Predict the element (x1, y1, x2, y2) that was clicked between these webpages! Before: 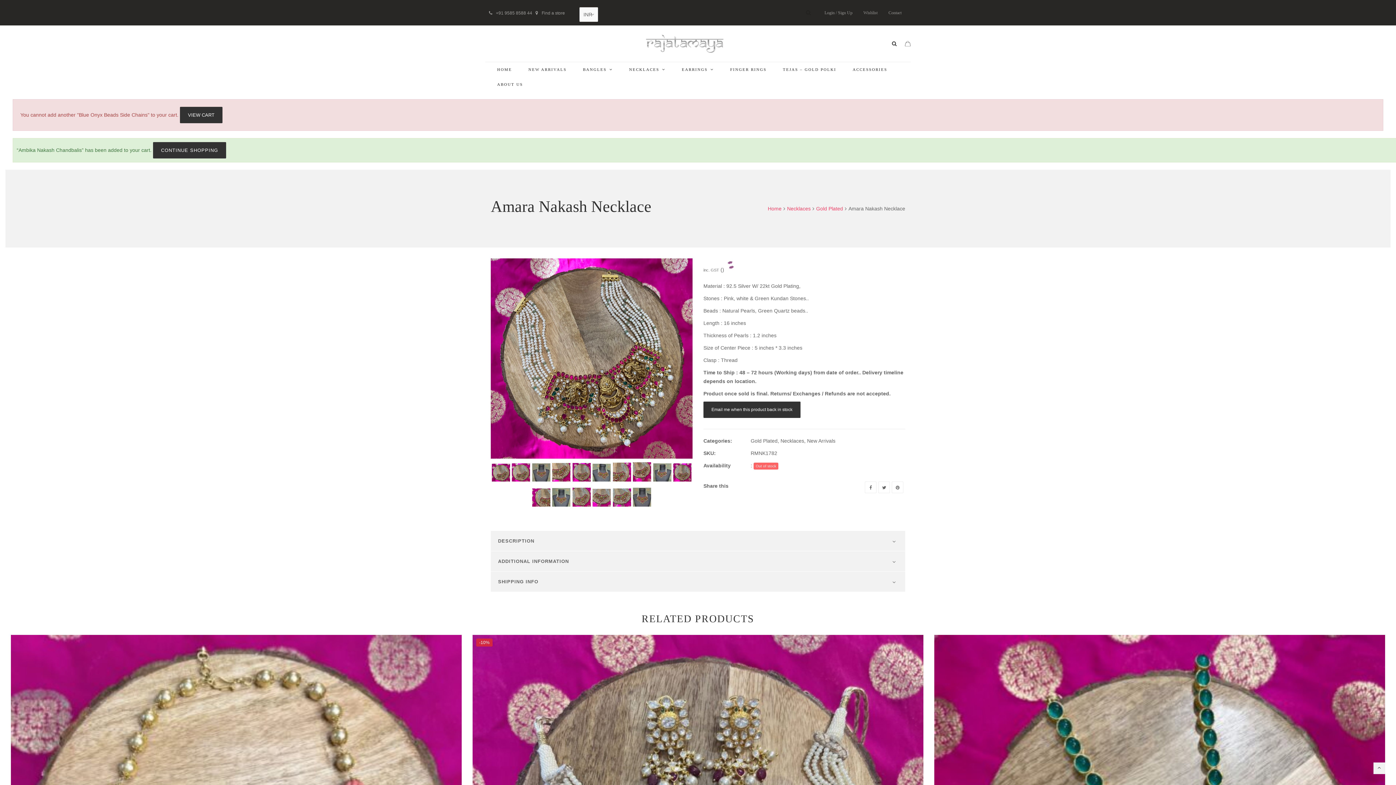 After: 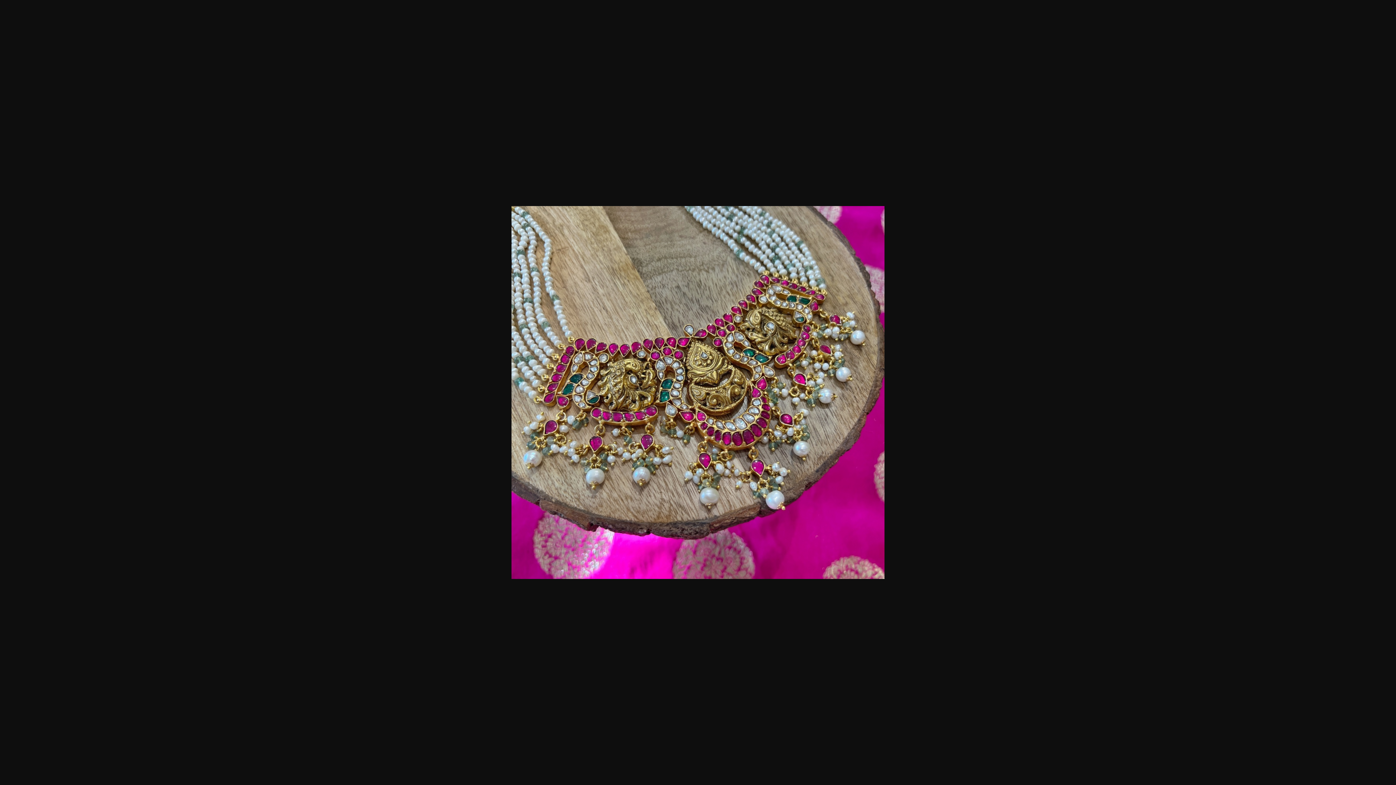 Action: bbox: (612, 488, 631, 506)